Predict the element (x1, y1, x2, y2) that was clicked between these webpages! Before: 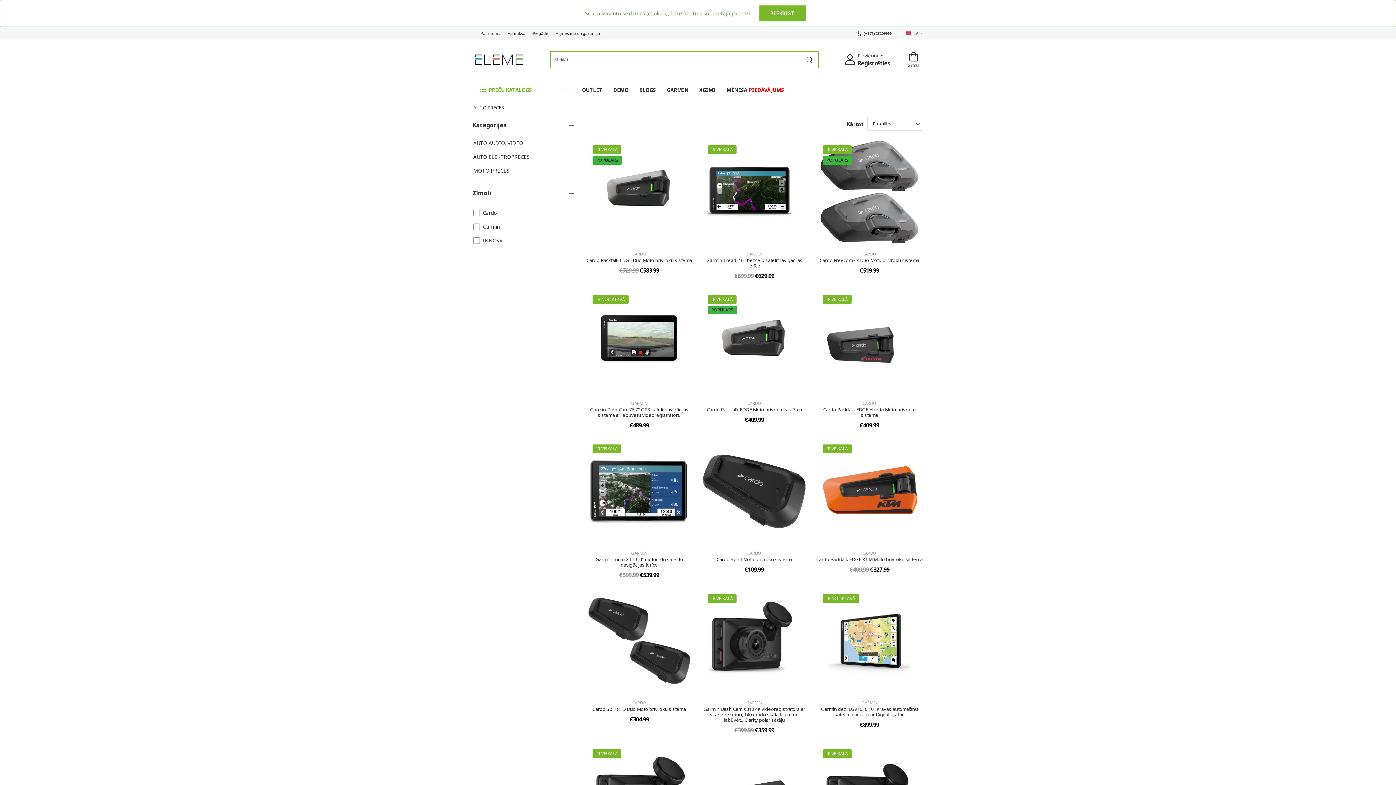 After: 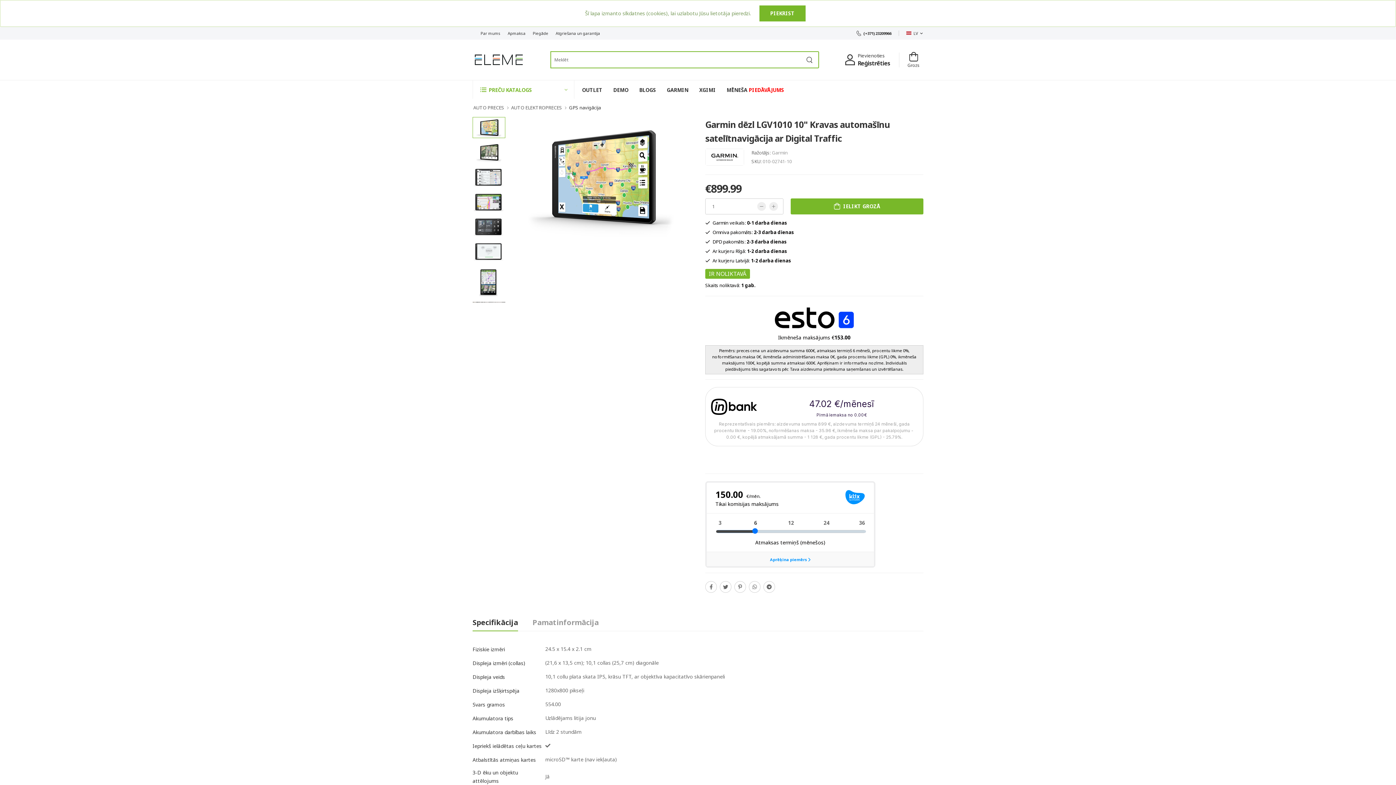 Action: label: Garmin dēzl LGV1010 10" Kravas automašīnu satelītnavigācija ar Digital Traffic bbox: (821, 706, 918, 718)